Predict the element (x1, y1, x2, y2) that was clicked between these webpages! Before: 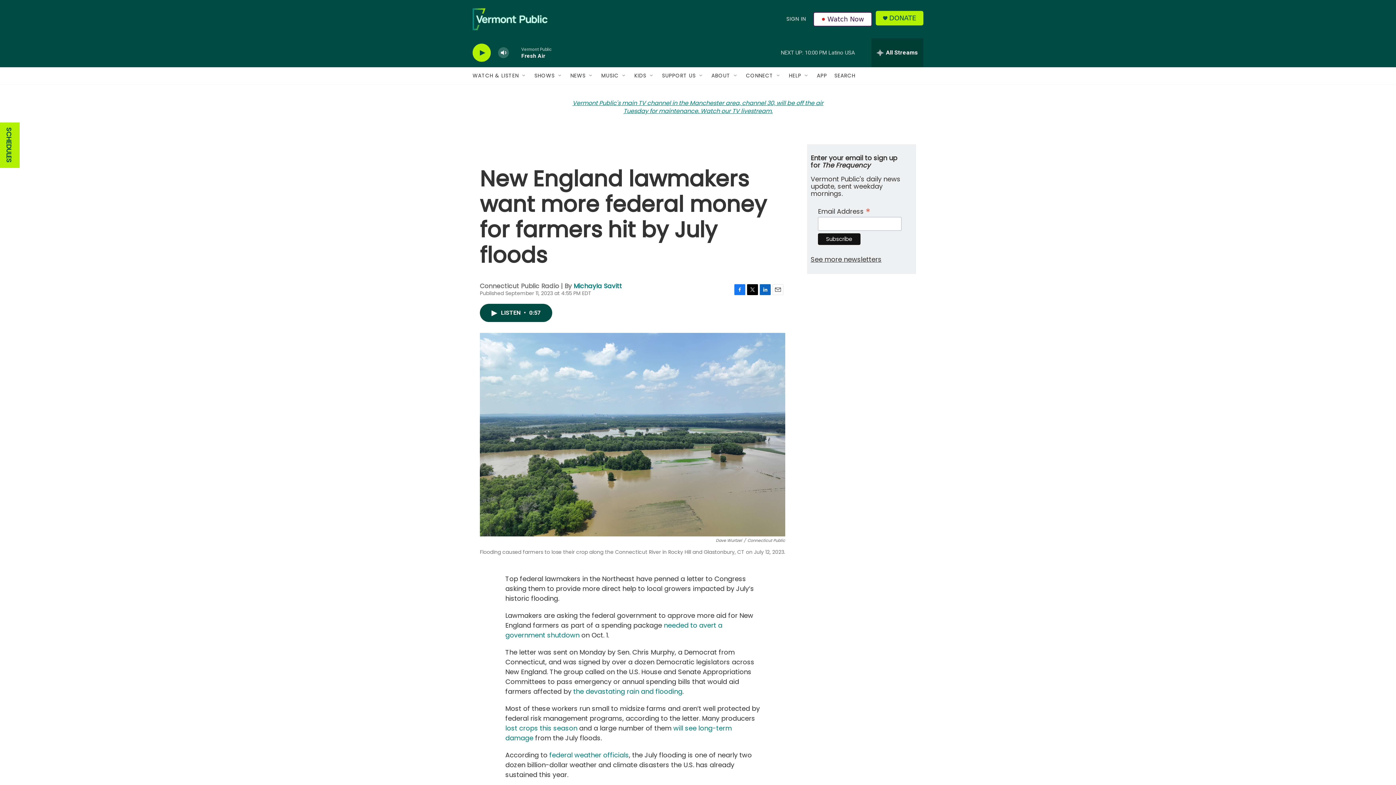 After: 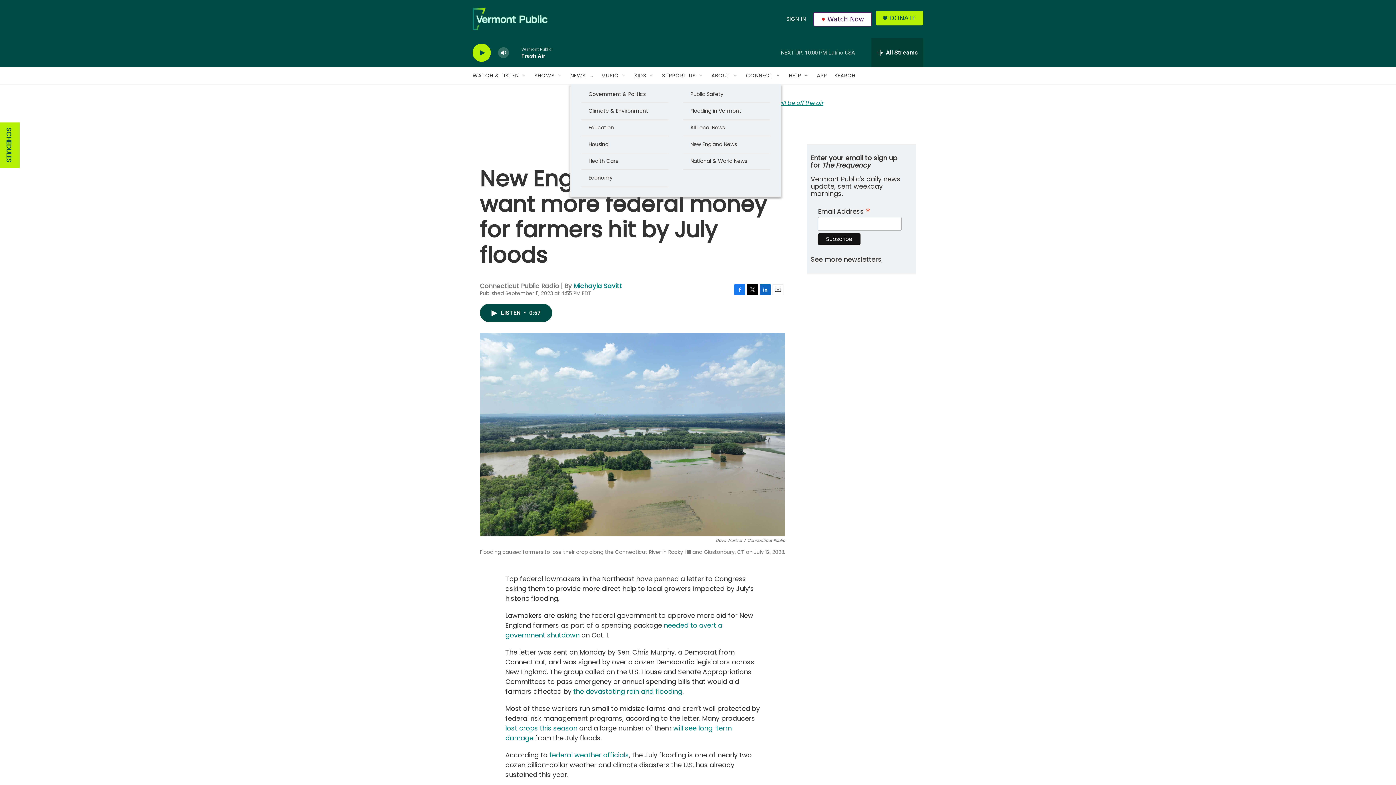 Action: bbox: (588, 72, 594, 78) label: Open Sub Navigation